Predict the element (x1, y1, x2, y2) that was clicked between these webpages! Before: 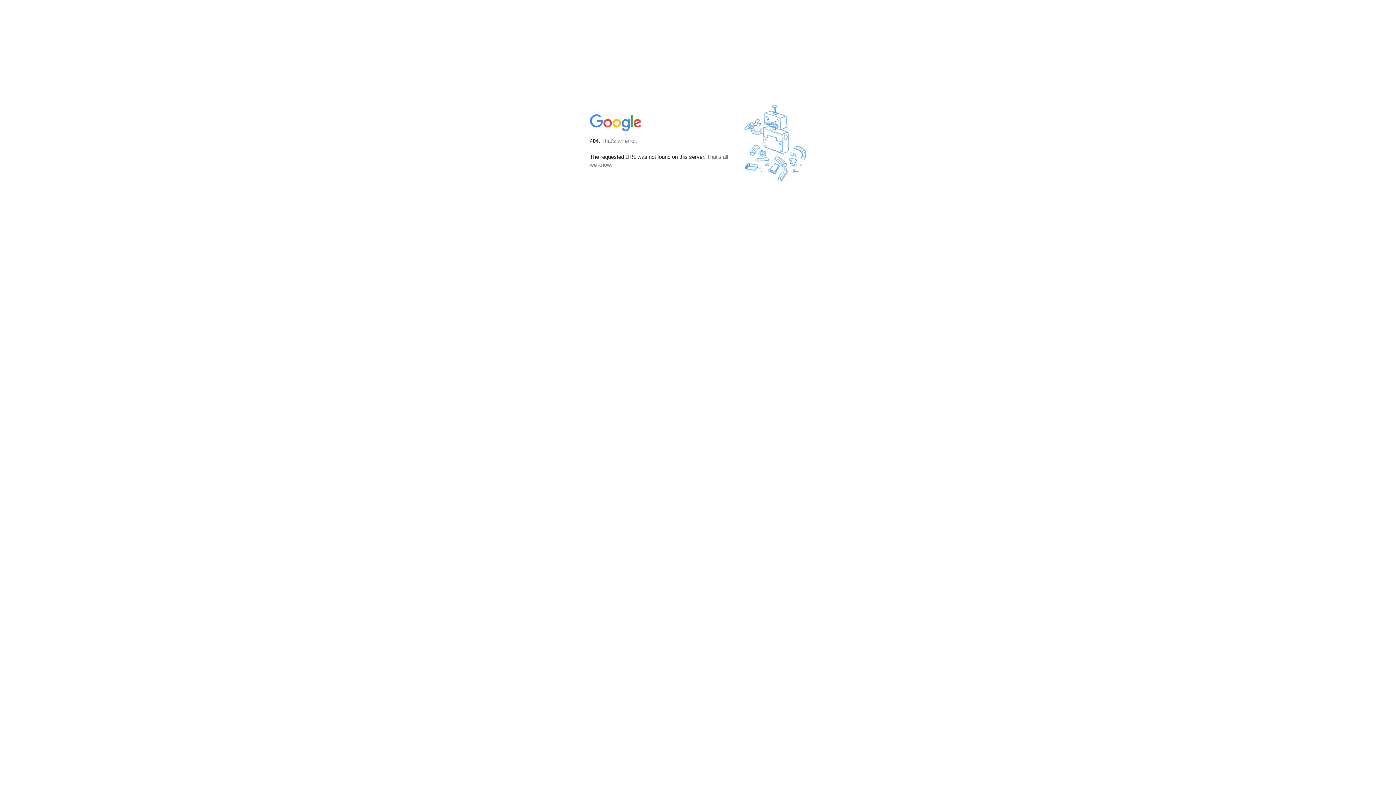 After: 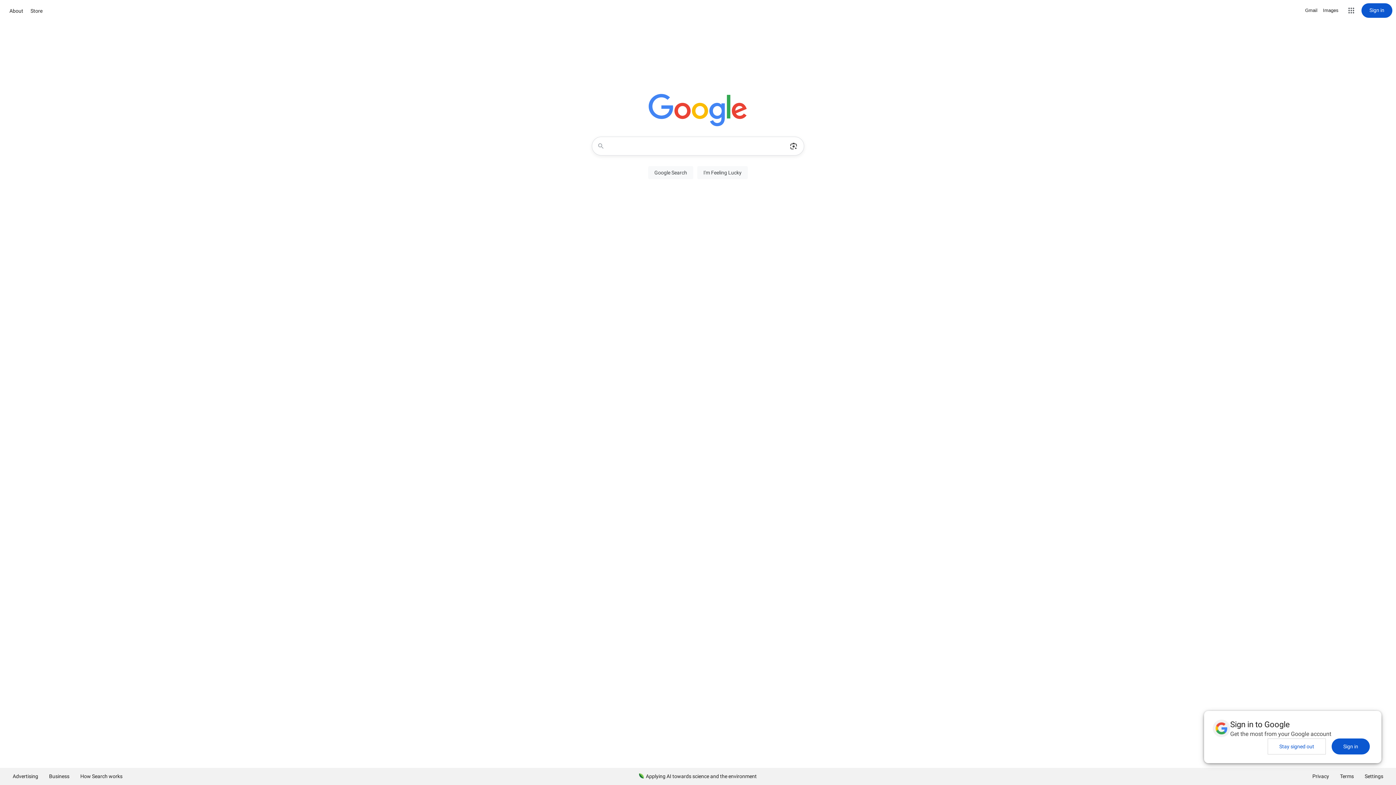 Action: bbox: (590, 127, 642, 134)